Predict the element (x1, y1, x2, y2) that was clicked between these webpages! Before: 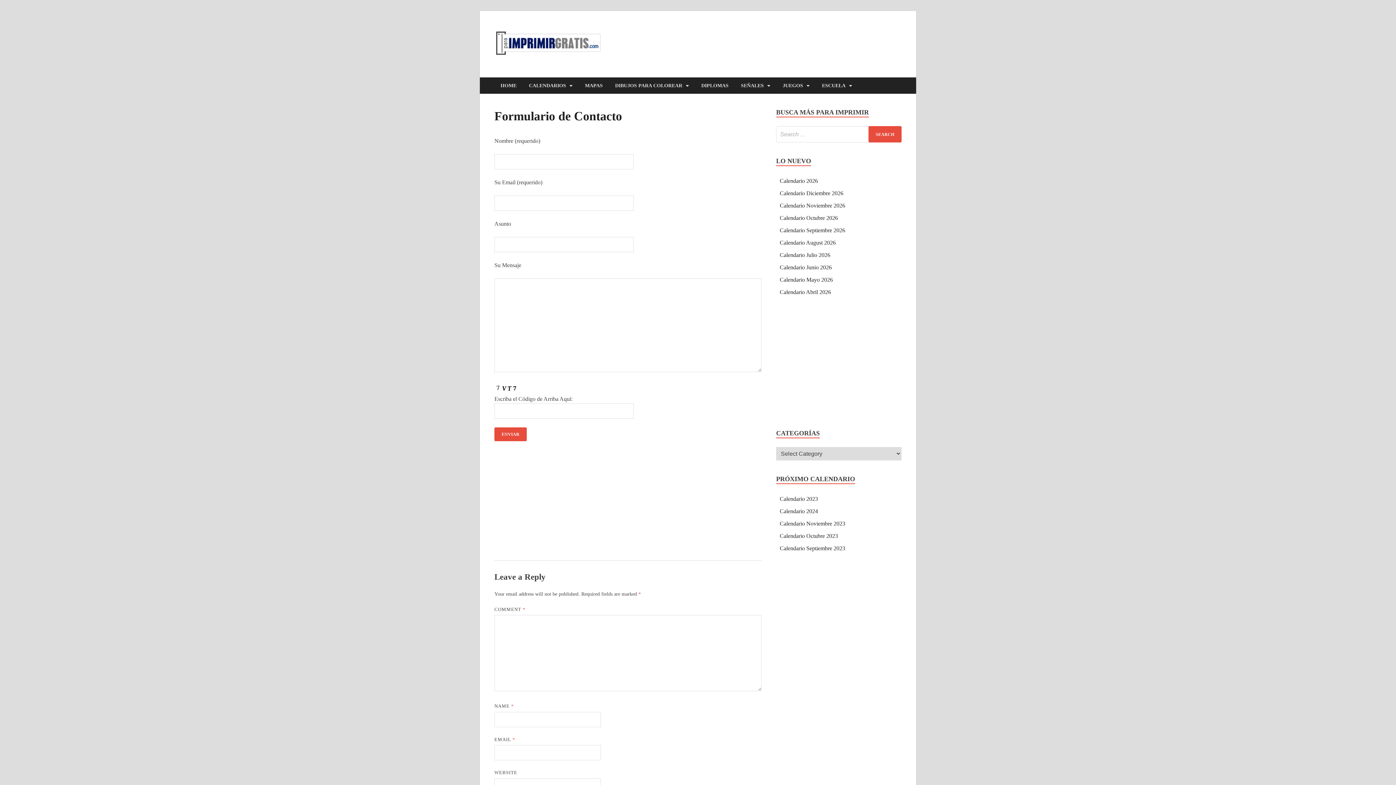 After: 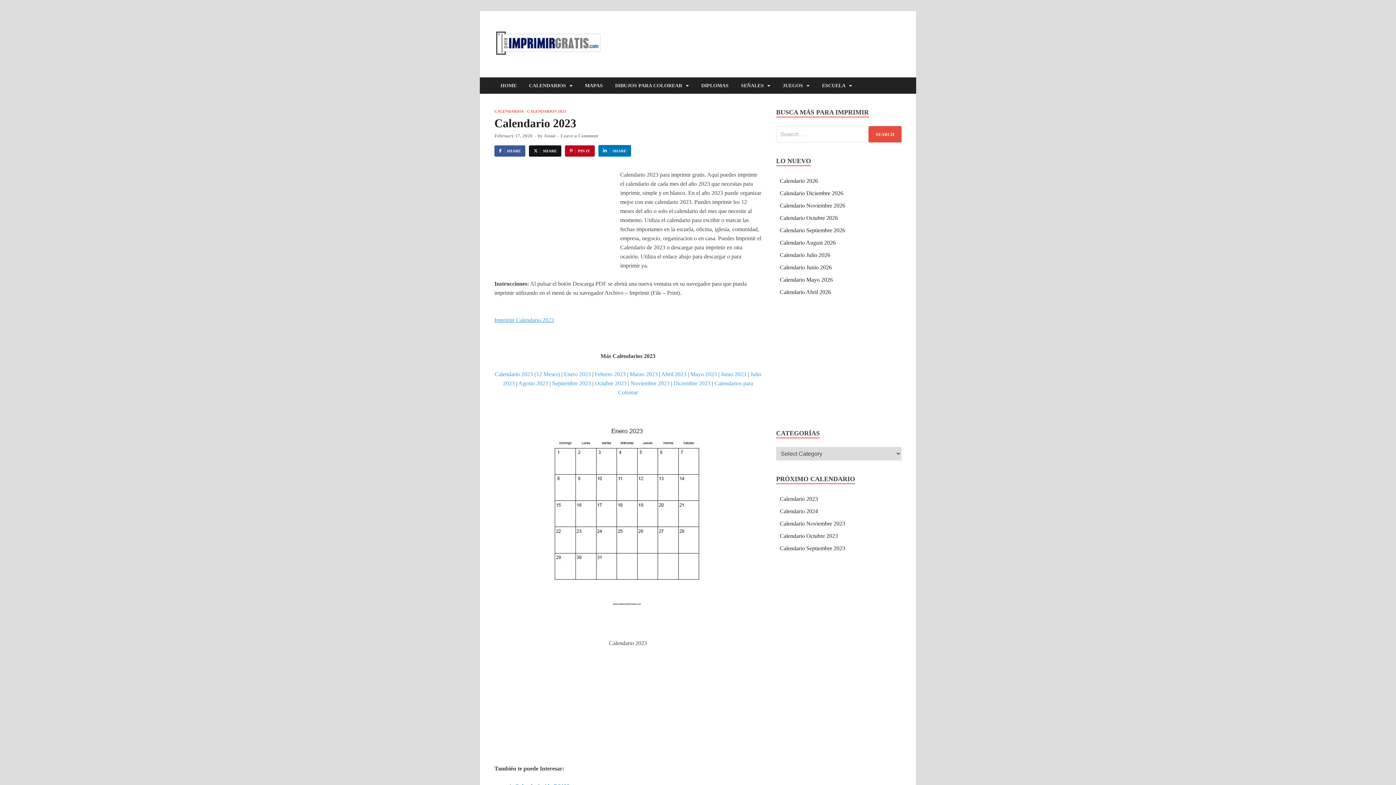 Action: label: Calendario 2023 bbox: (780, 496, 818, 502)